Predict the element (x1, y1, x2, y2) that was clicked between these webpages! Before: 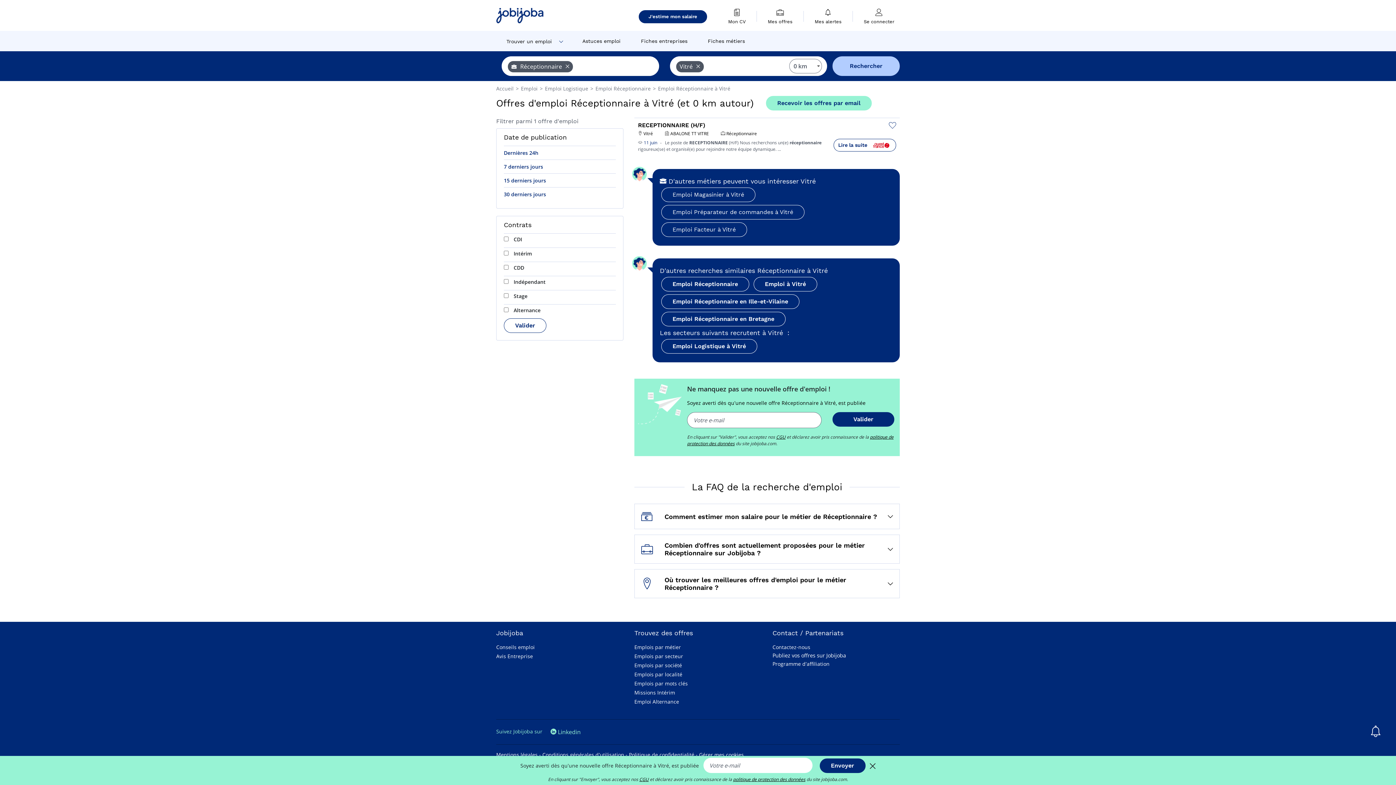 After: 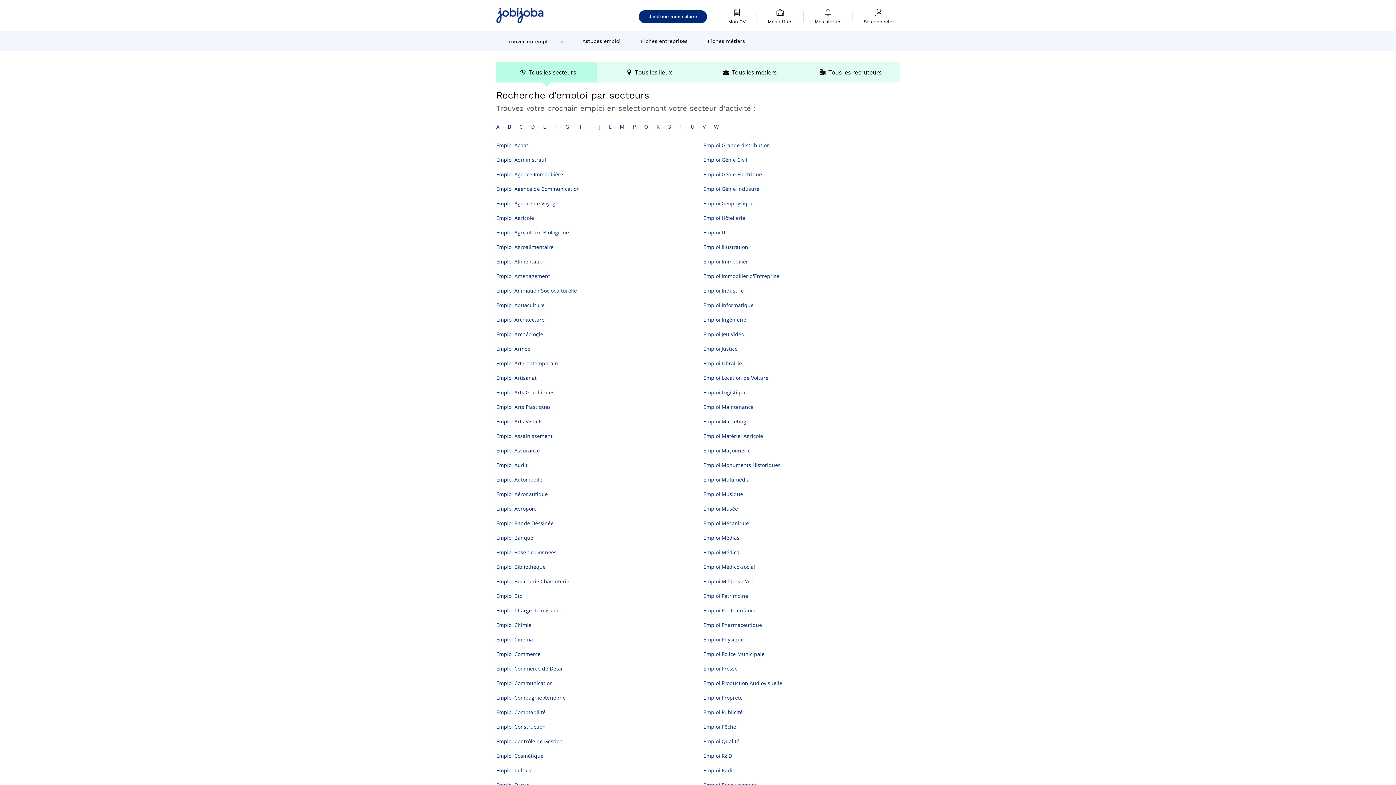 Action: bbox: (634, 653, 683, 660) label: Emplois par secteur